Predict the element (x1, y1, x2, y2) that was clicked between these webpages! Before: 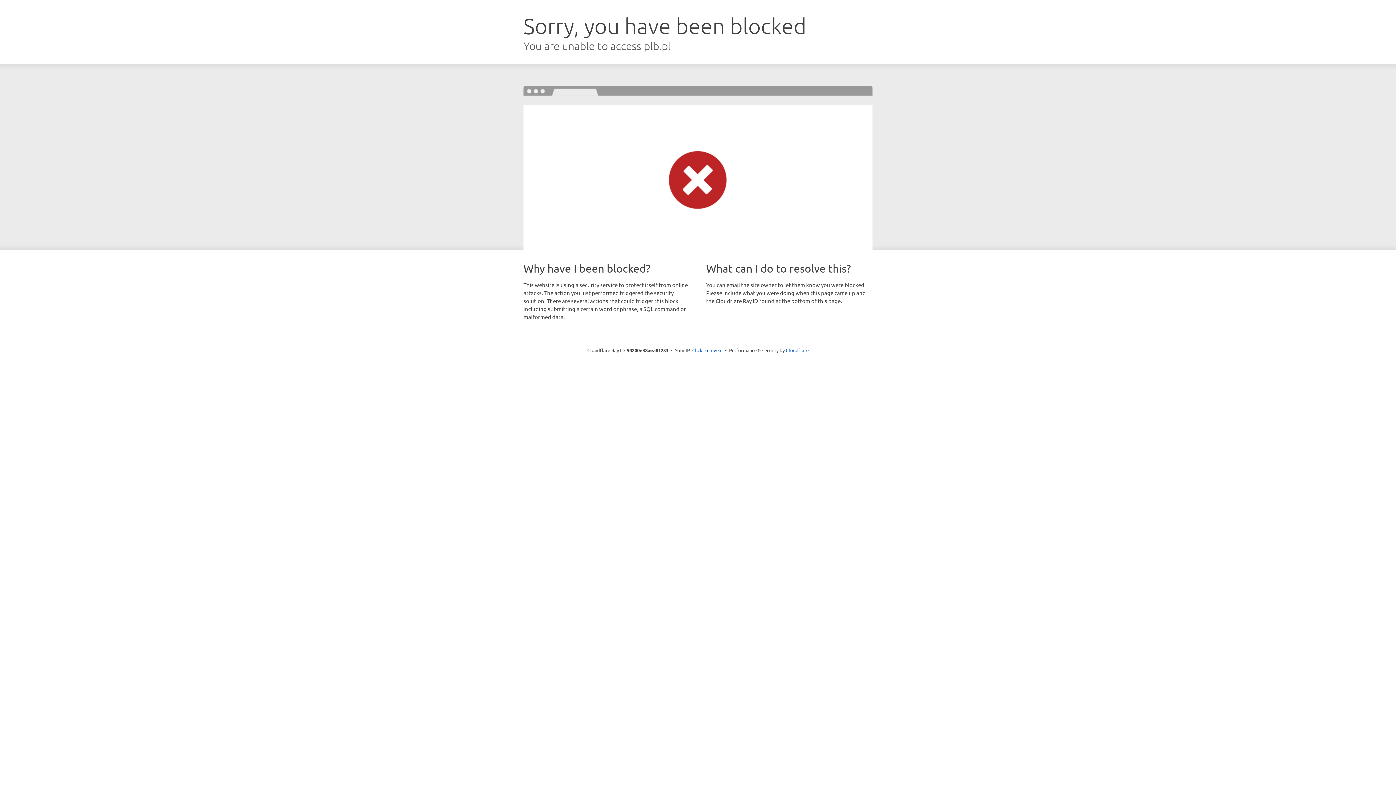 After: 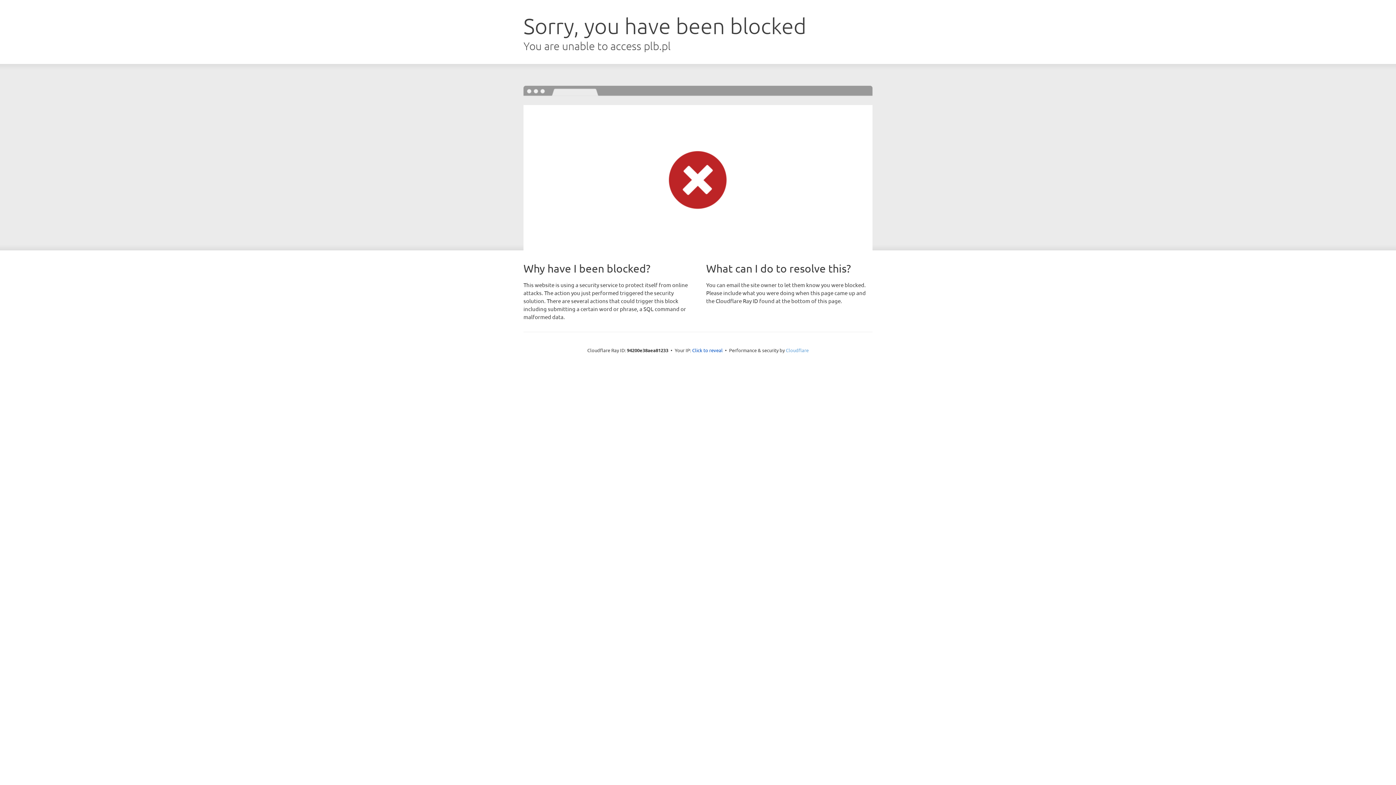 Action: label: Cloudflare bbox: (786, 347, 808, 353)